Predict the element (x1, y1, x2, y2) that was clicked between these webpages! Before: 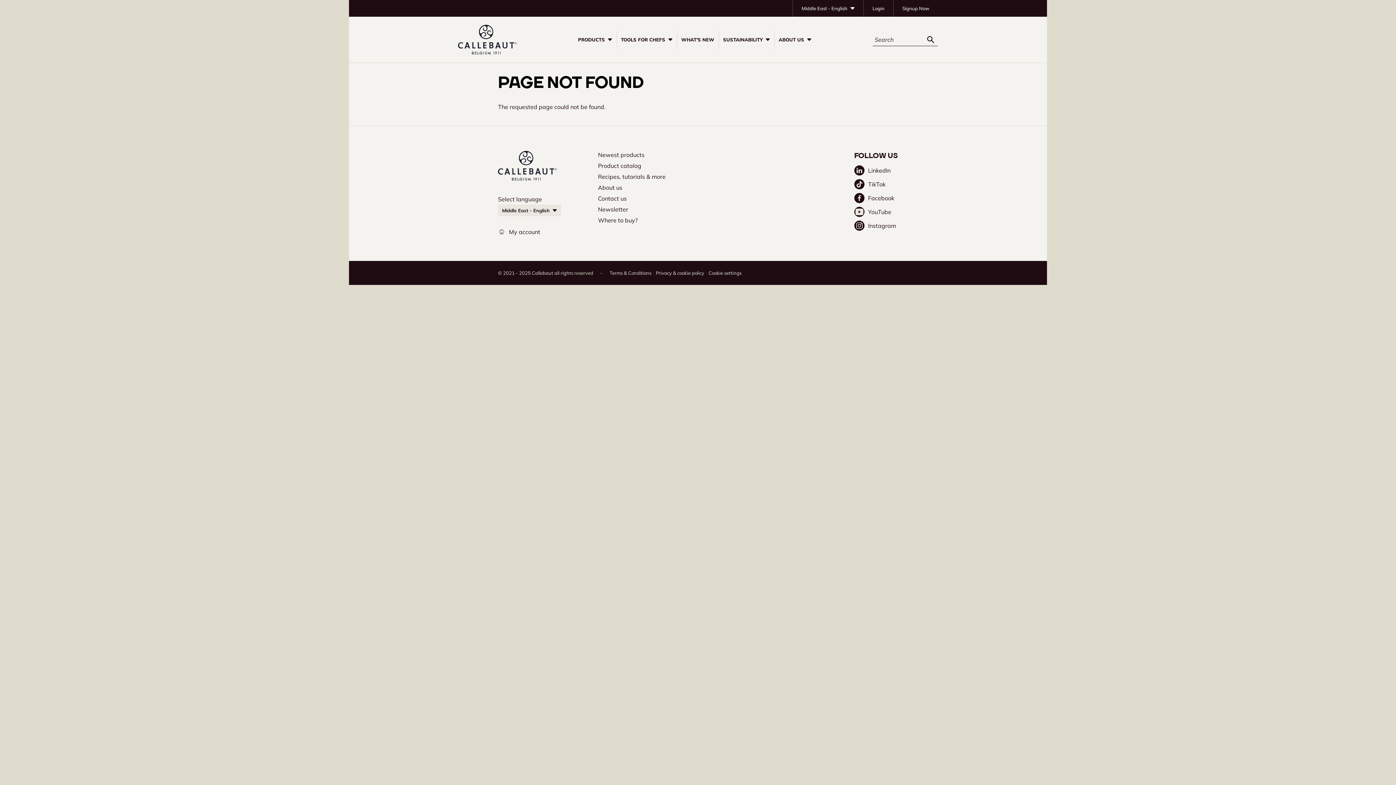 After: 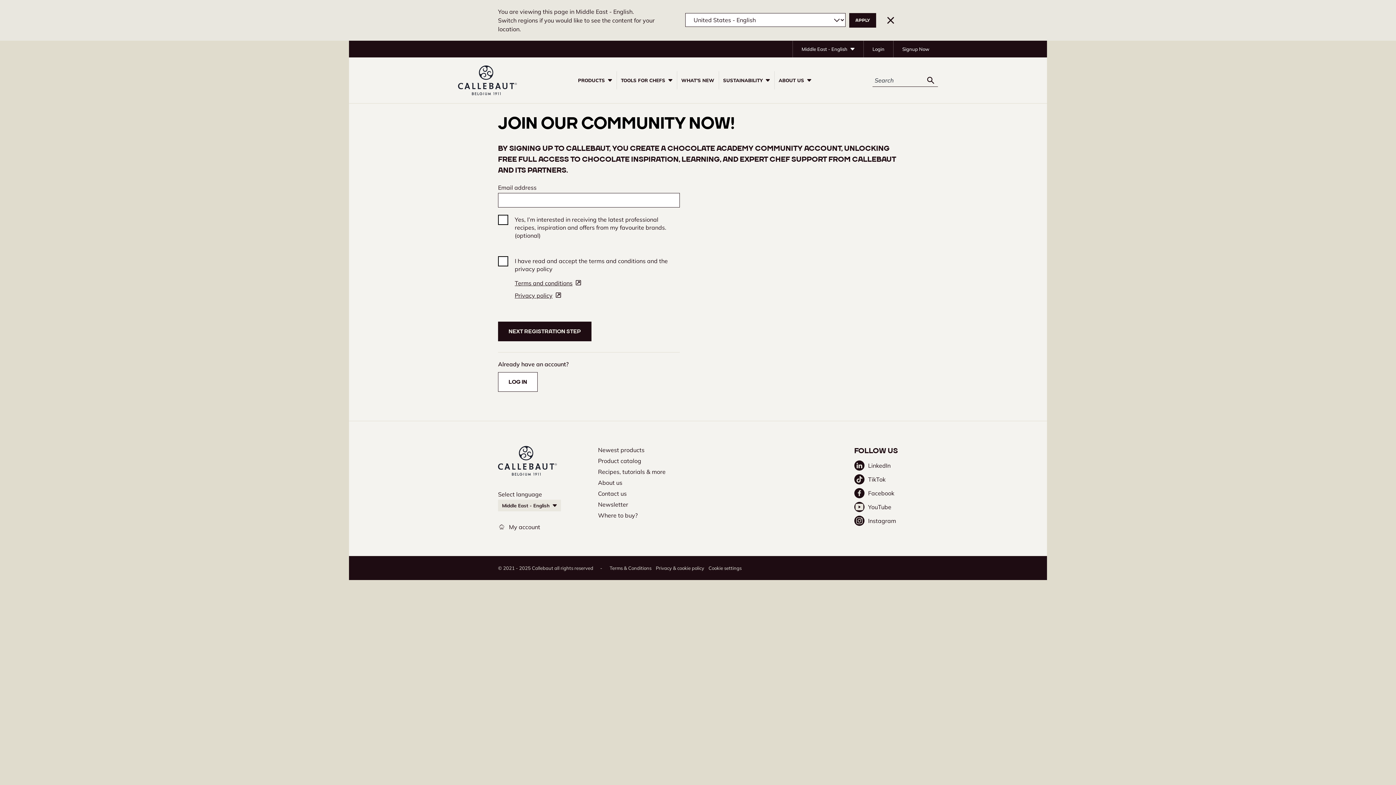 Action: label: Signup Now bbox: (893, 0, 938, 16)